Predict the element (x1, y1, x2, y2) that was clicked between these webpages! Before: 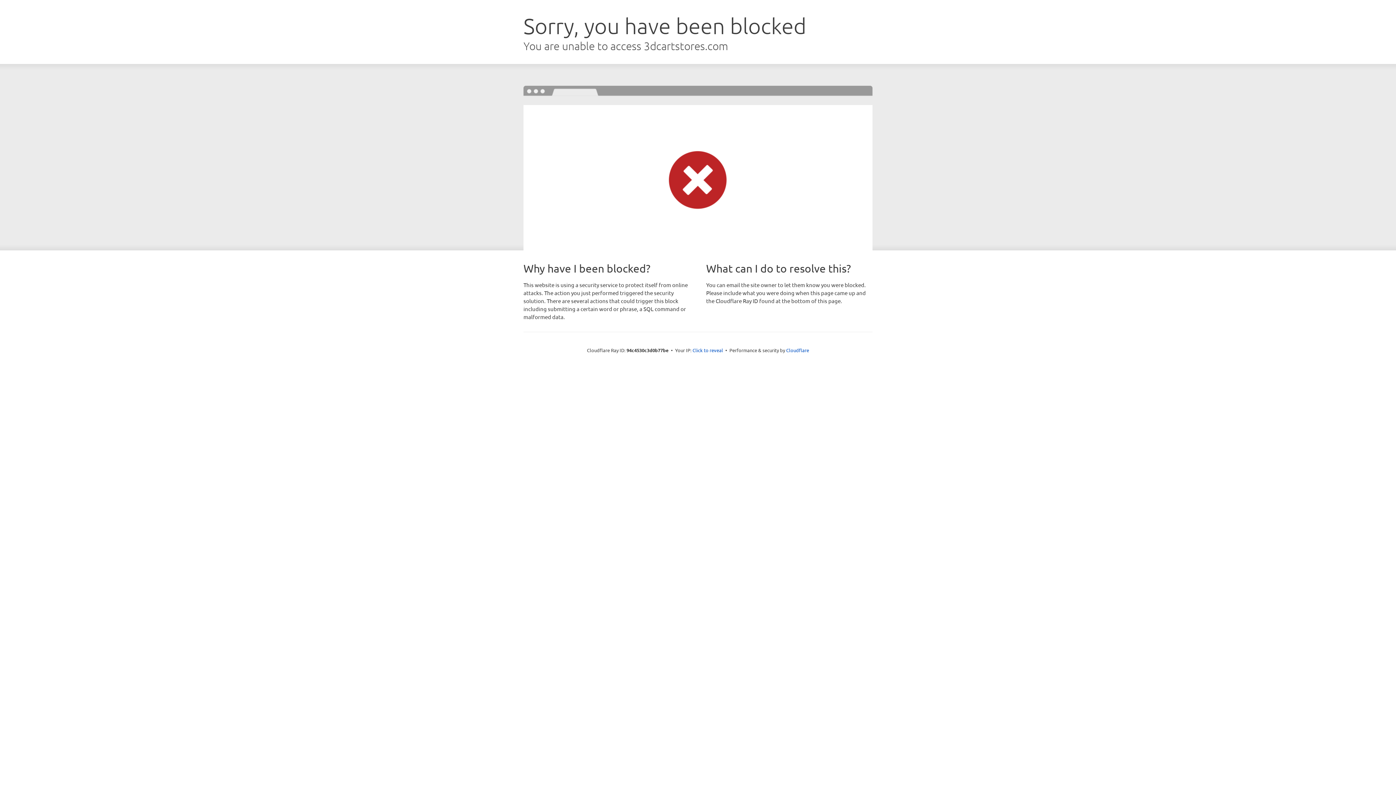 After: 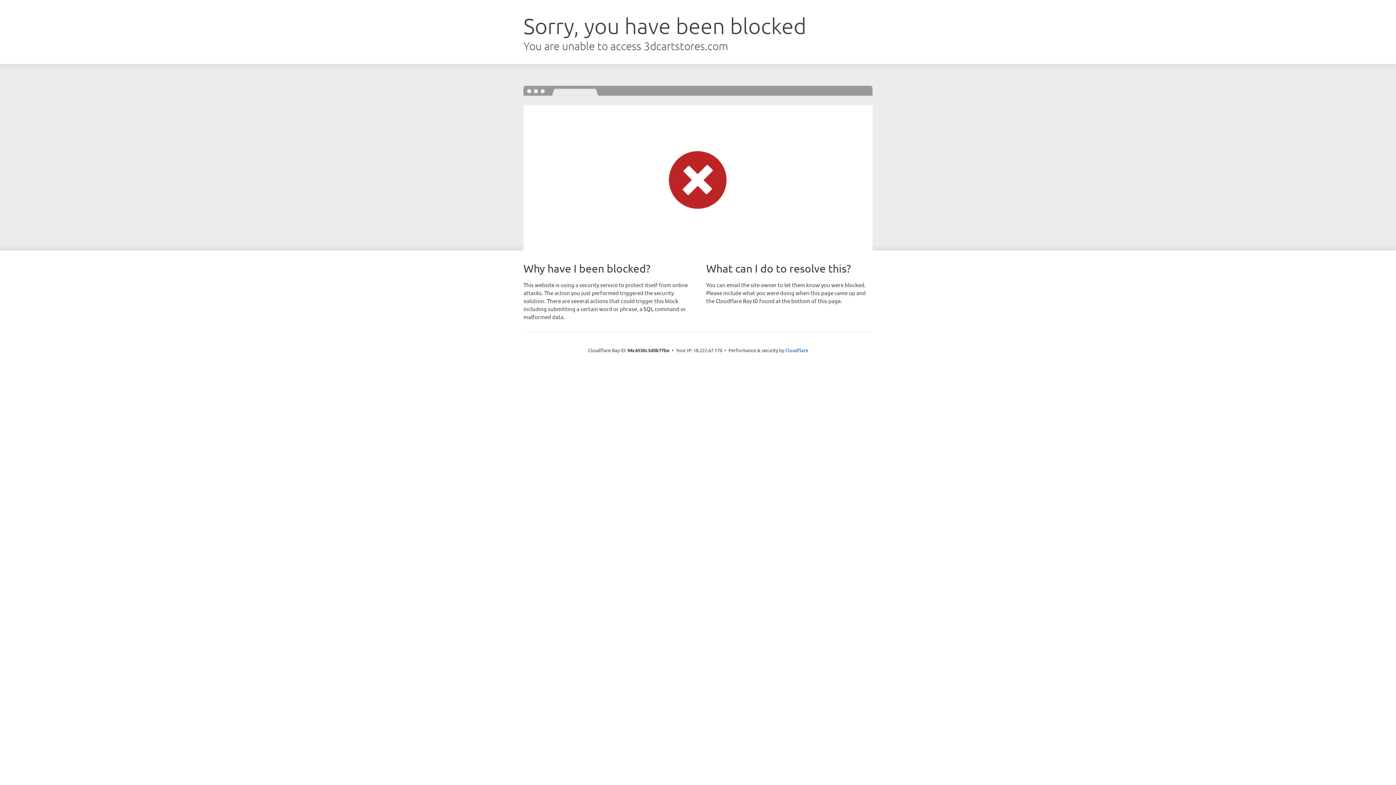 Action: bbox: (692, 346, 723, 353) label: Click to reveal